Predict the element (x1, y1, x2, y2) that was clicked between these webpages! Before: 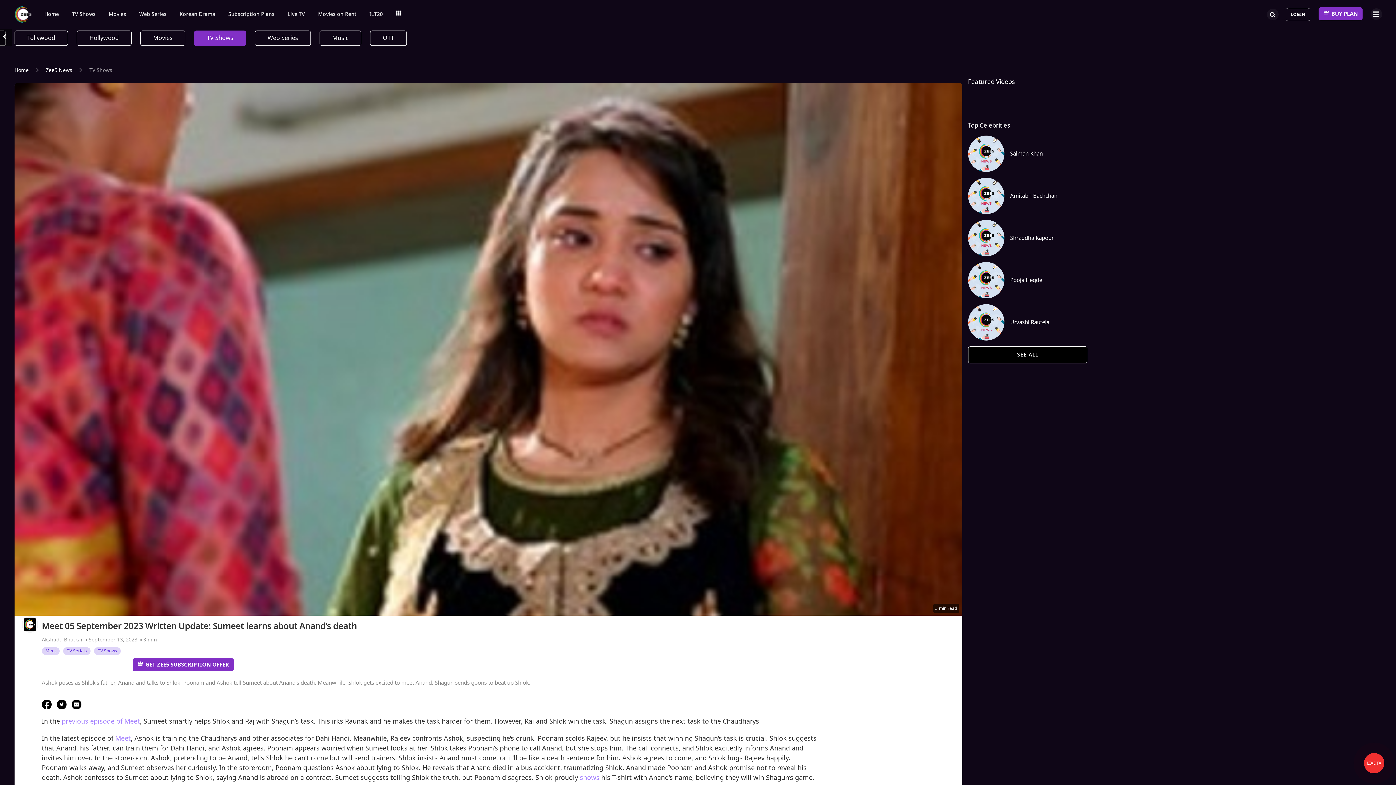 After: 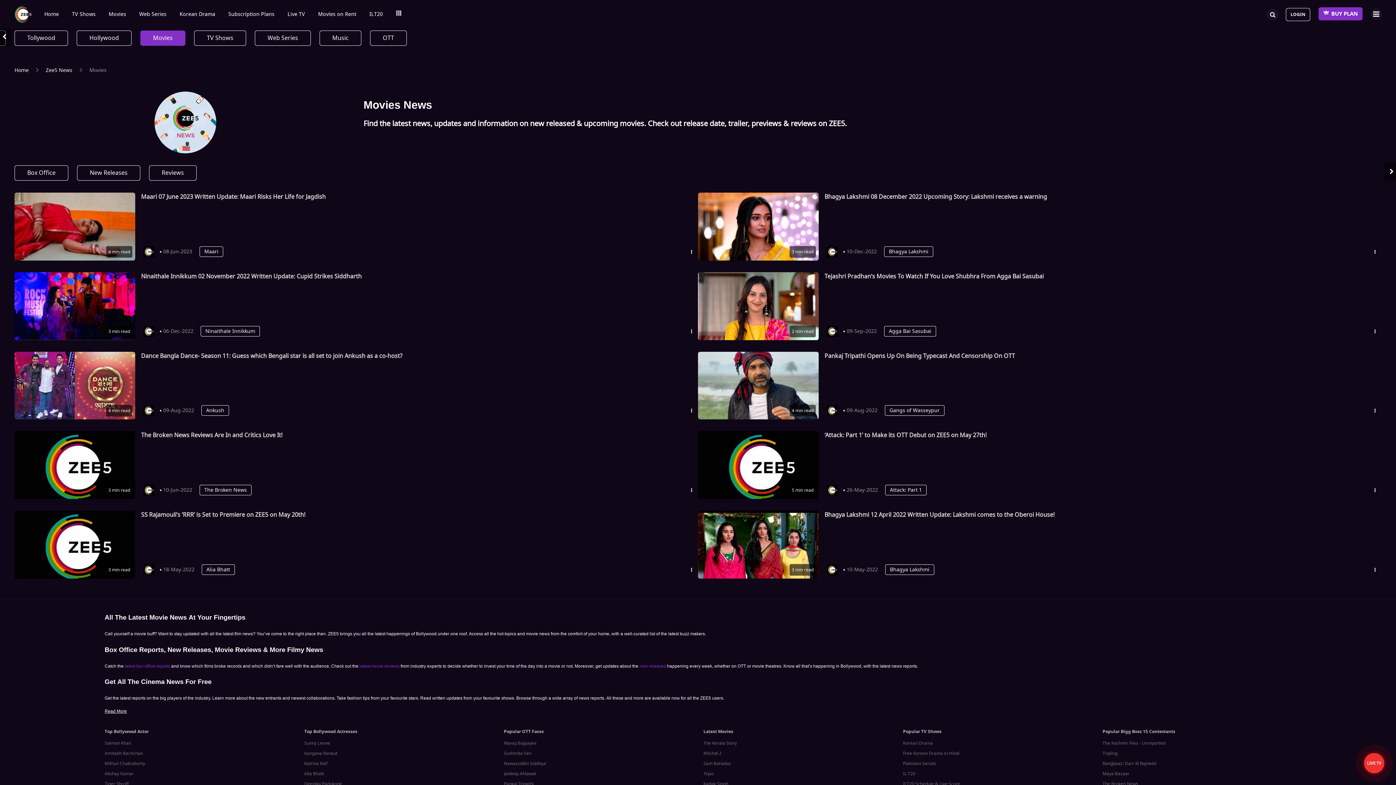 Action: label: Movies bbox: (140, 30, 185, 46)